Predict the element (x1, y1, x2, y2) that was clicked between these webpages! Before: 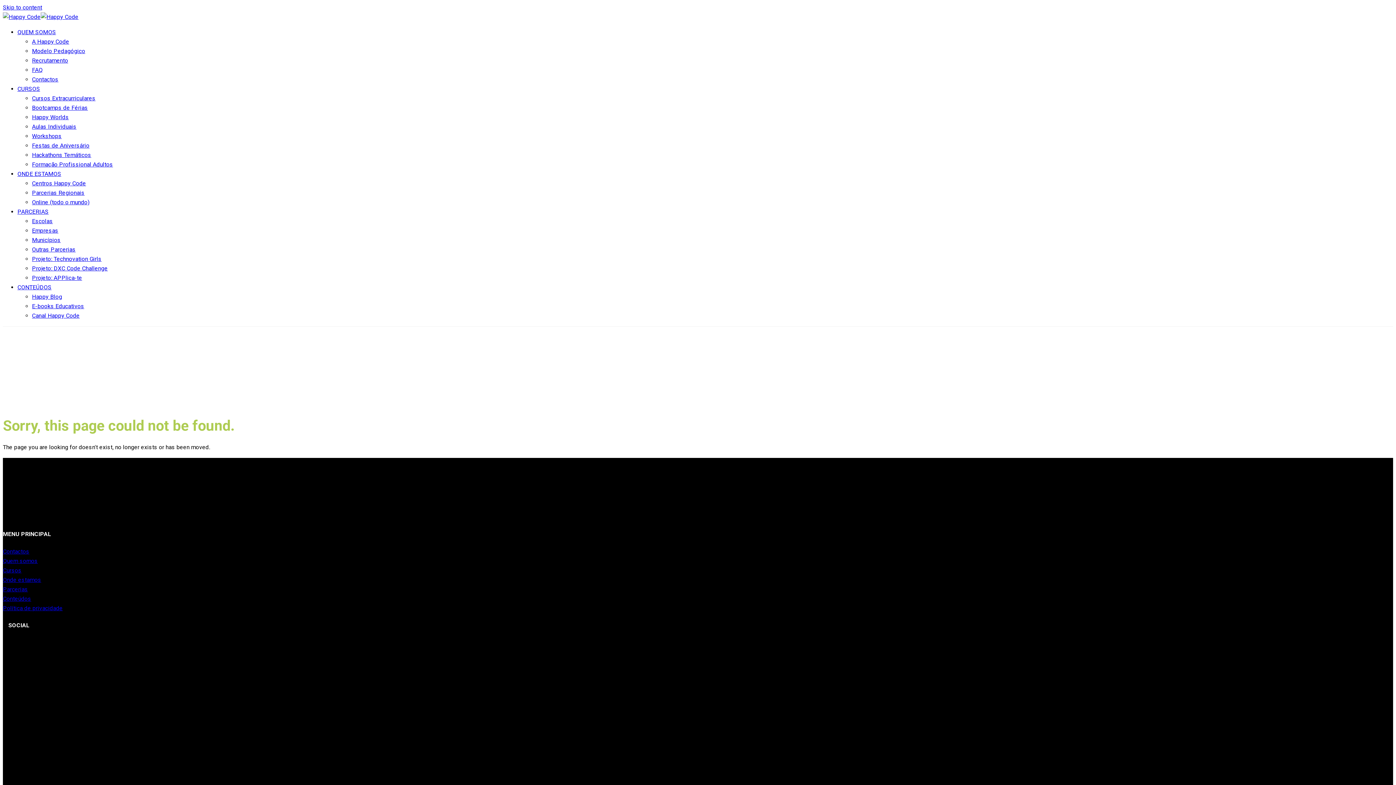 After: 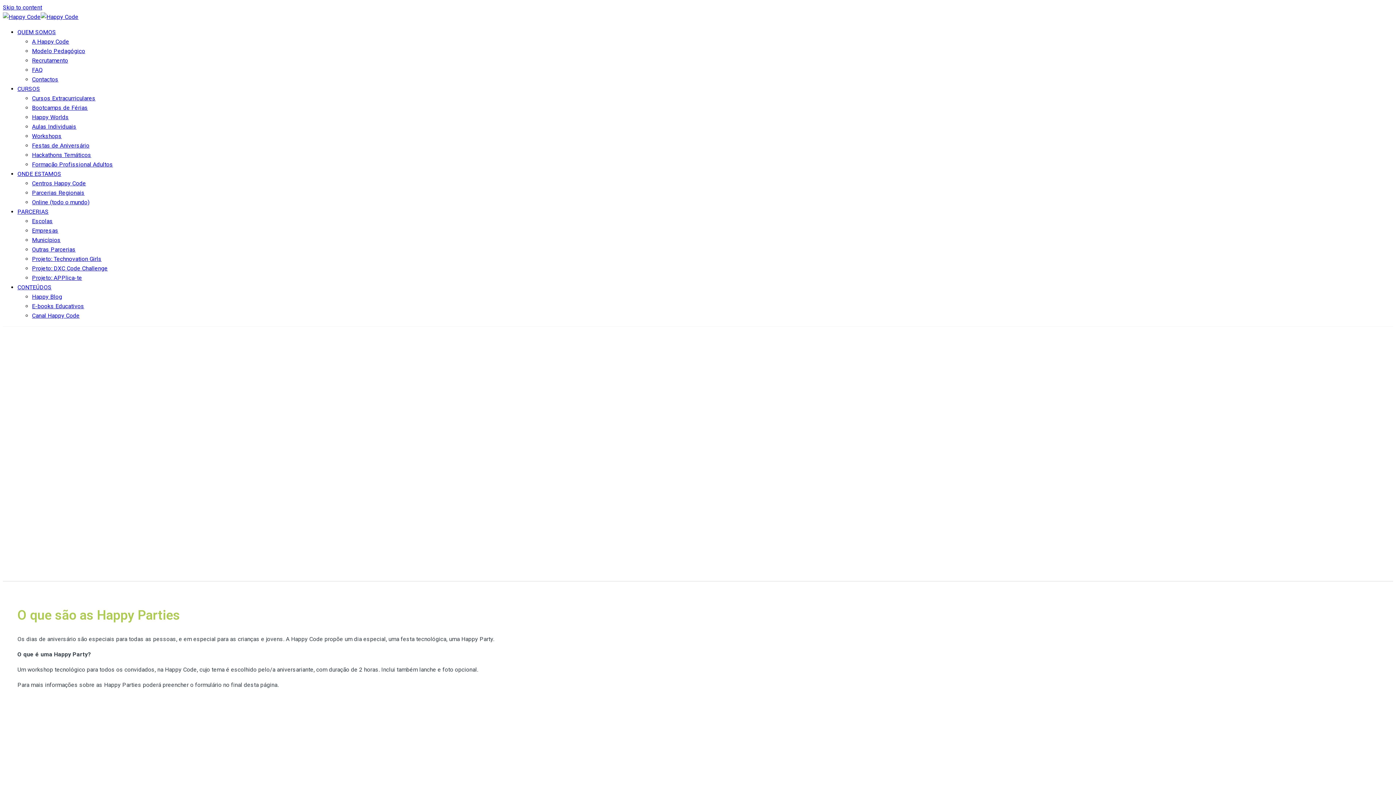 Action: bbox: (32, 142, 89, 149) label: Festas de Aniversário